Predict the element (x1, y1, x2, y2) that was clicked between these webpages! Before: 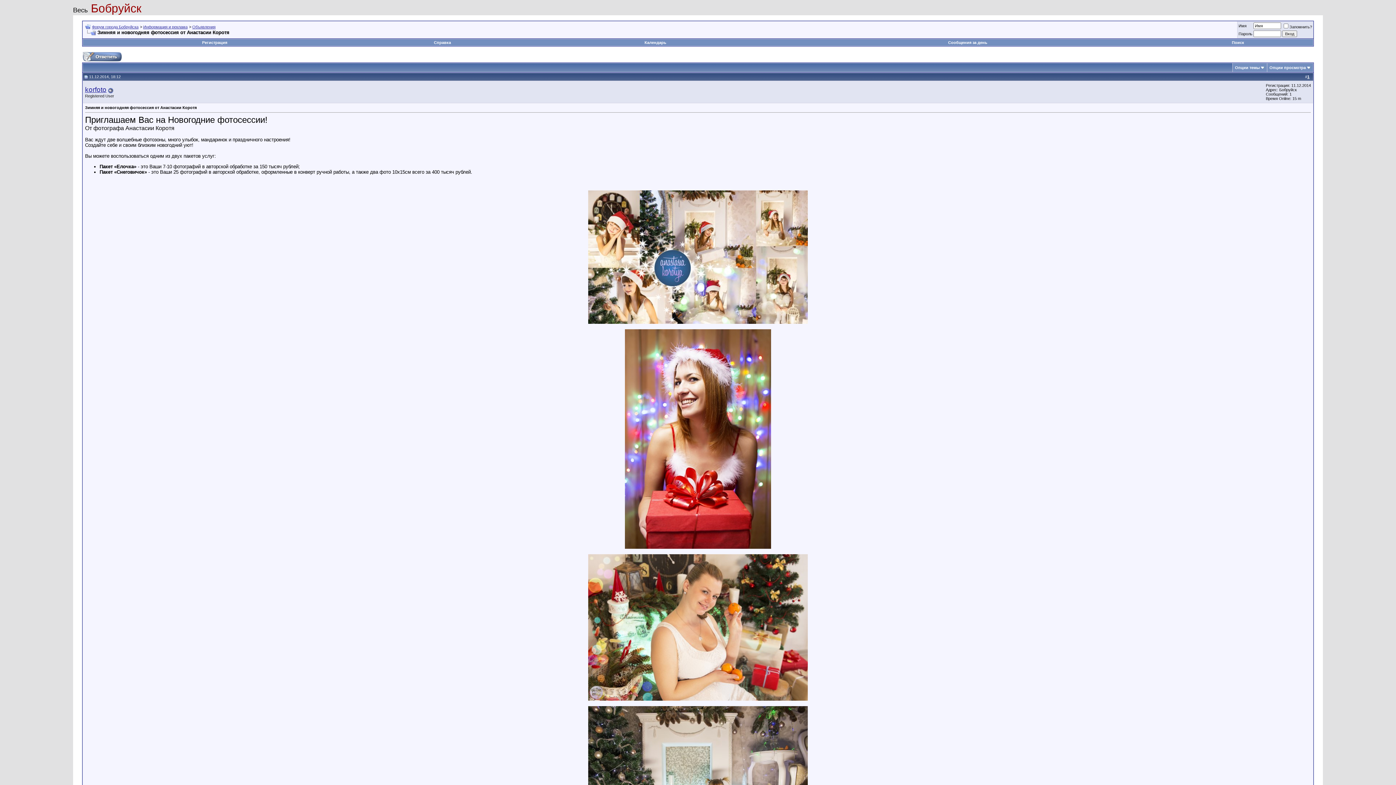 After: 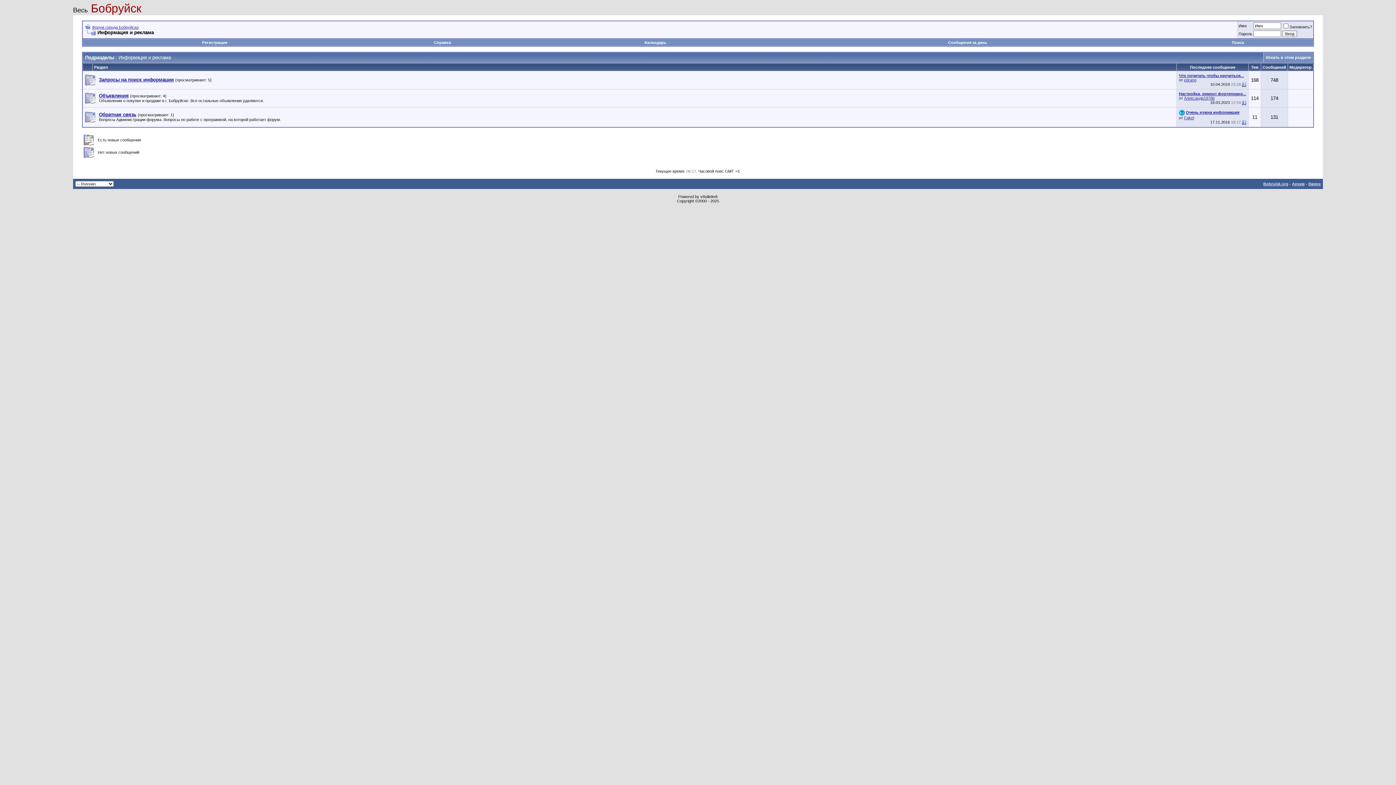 Action: label: Информация и реклама bbox: (143, 24, 187, 29)